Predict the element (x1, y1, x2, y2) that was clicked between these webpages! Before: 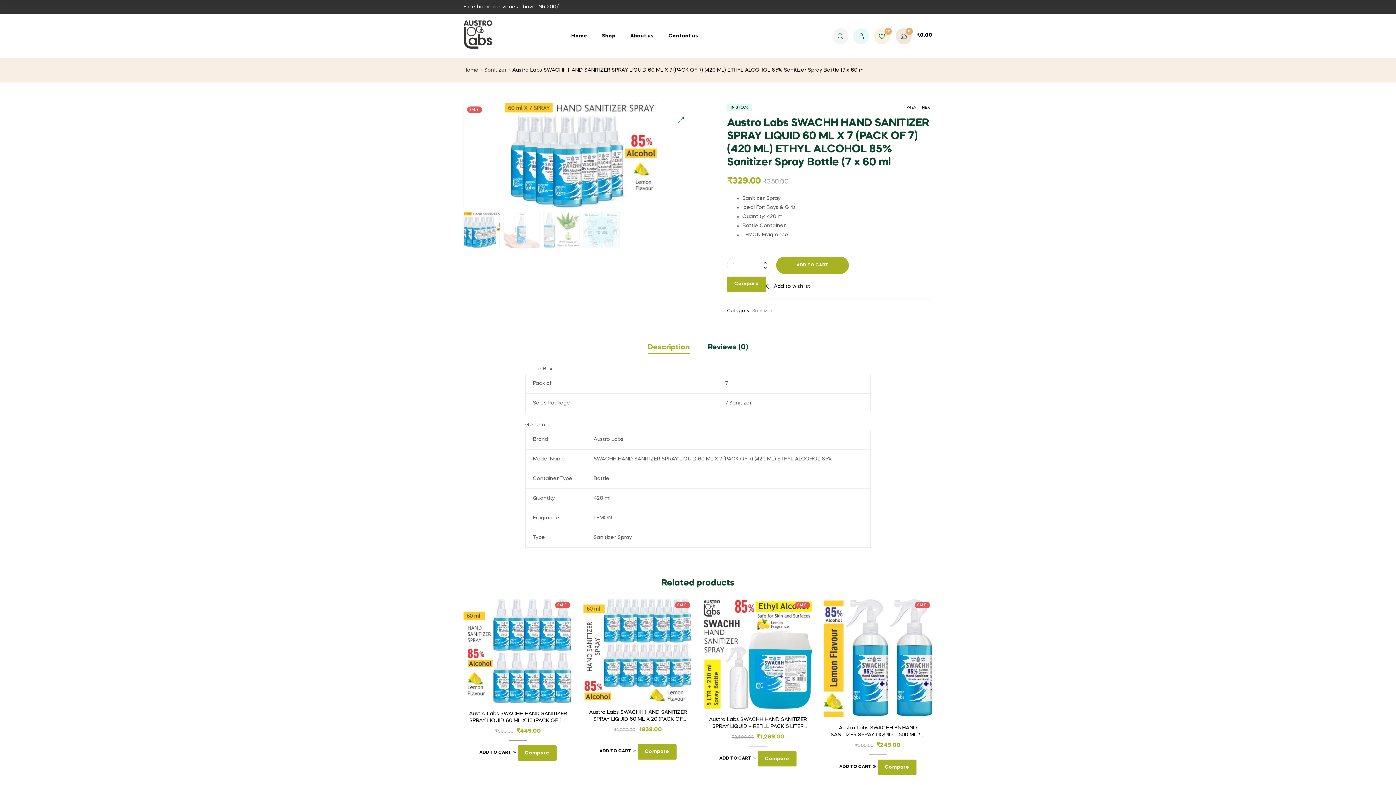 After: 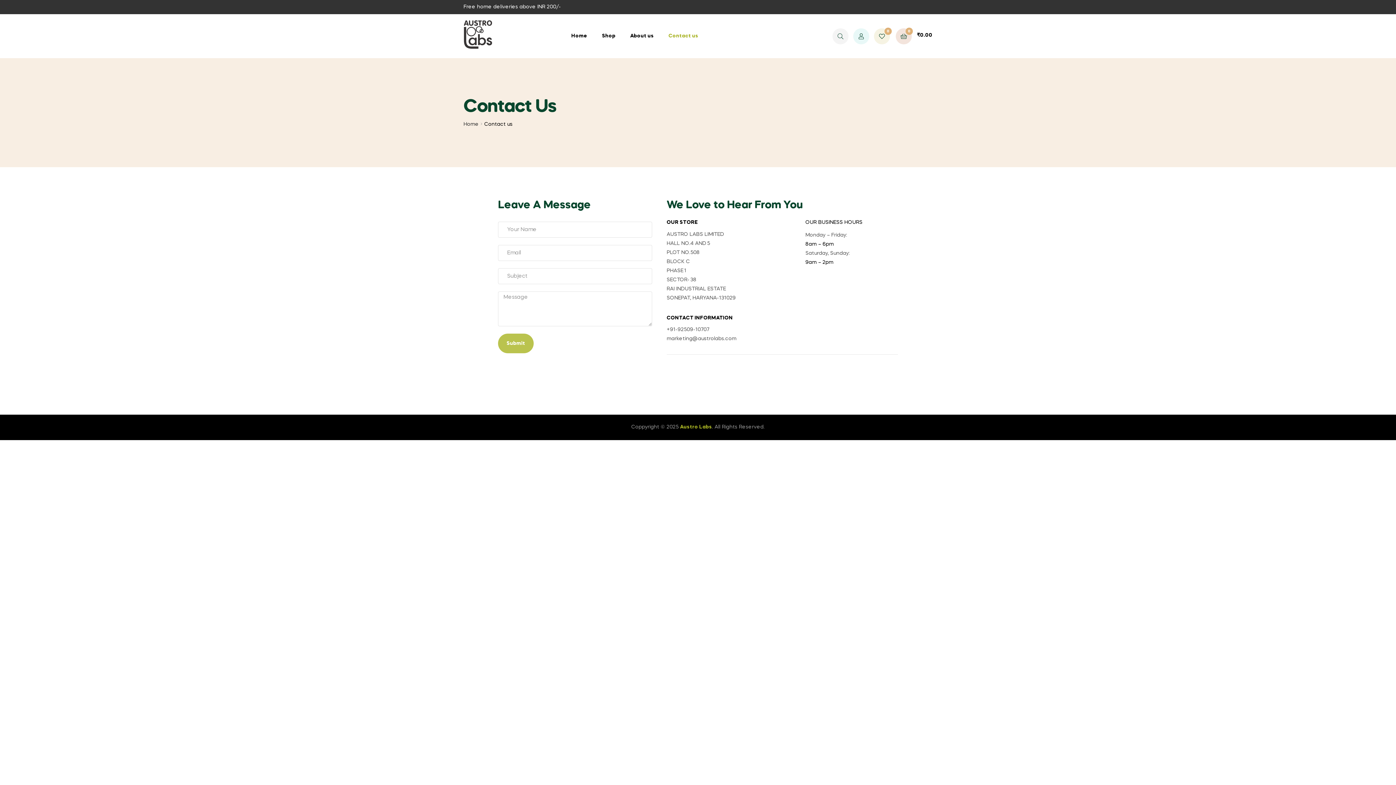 Action: bbox: (662, 26, 705, 45) label: Contact us